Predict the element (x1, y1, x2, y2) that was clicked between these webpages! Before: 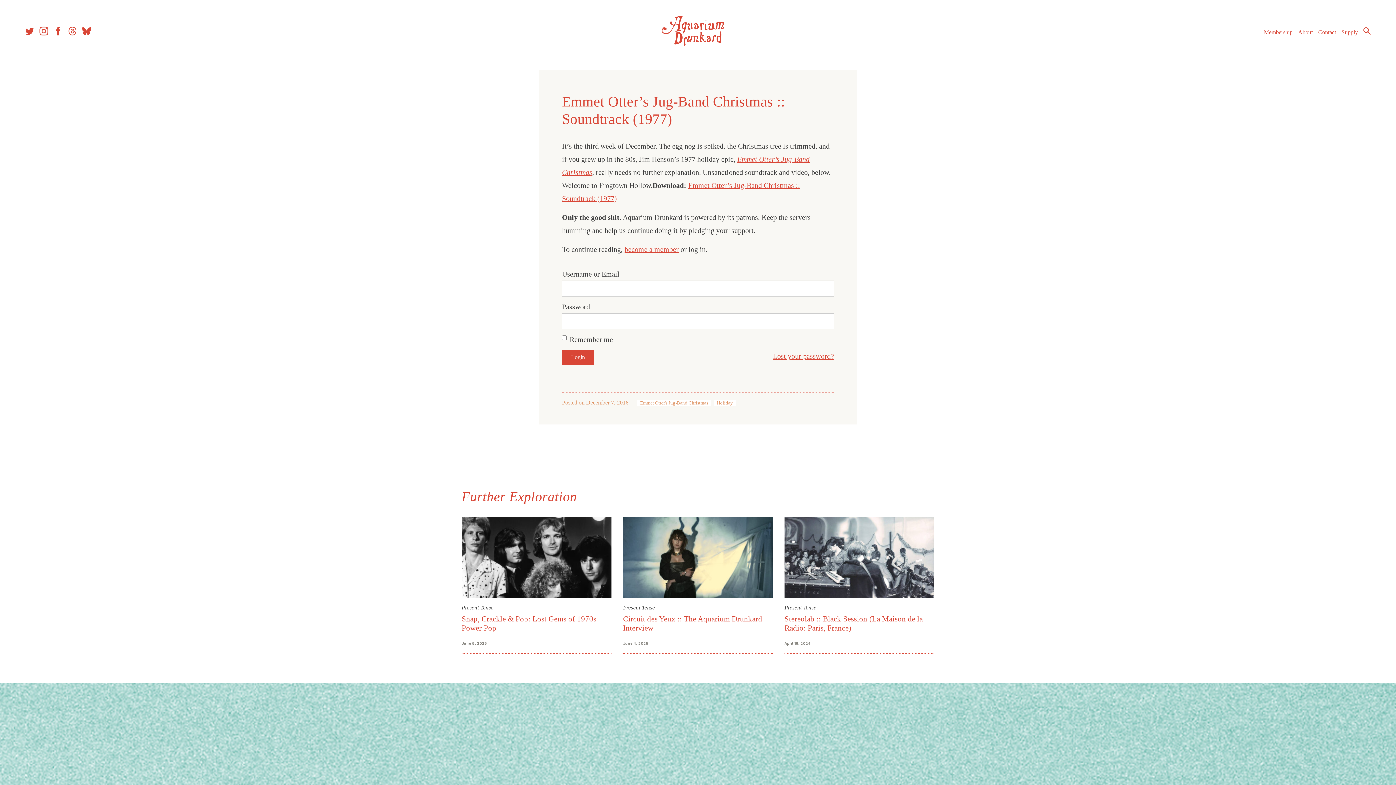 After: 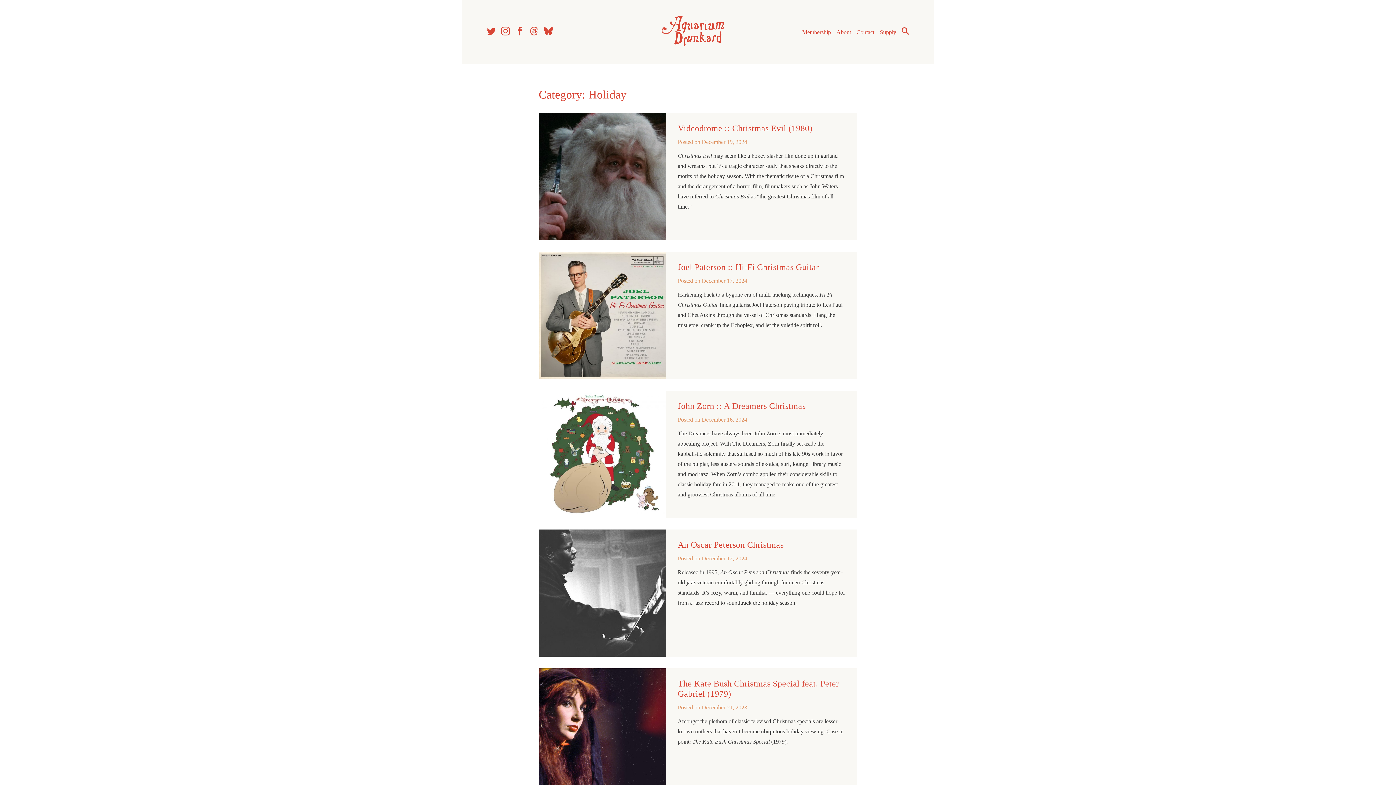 Action: label: Holiday bbox: (714, 400, 736, 406)